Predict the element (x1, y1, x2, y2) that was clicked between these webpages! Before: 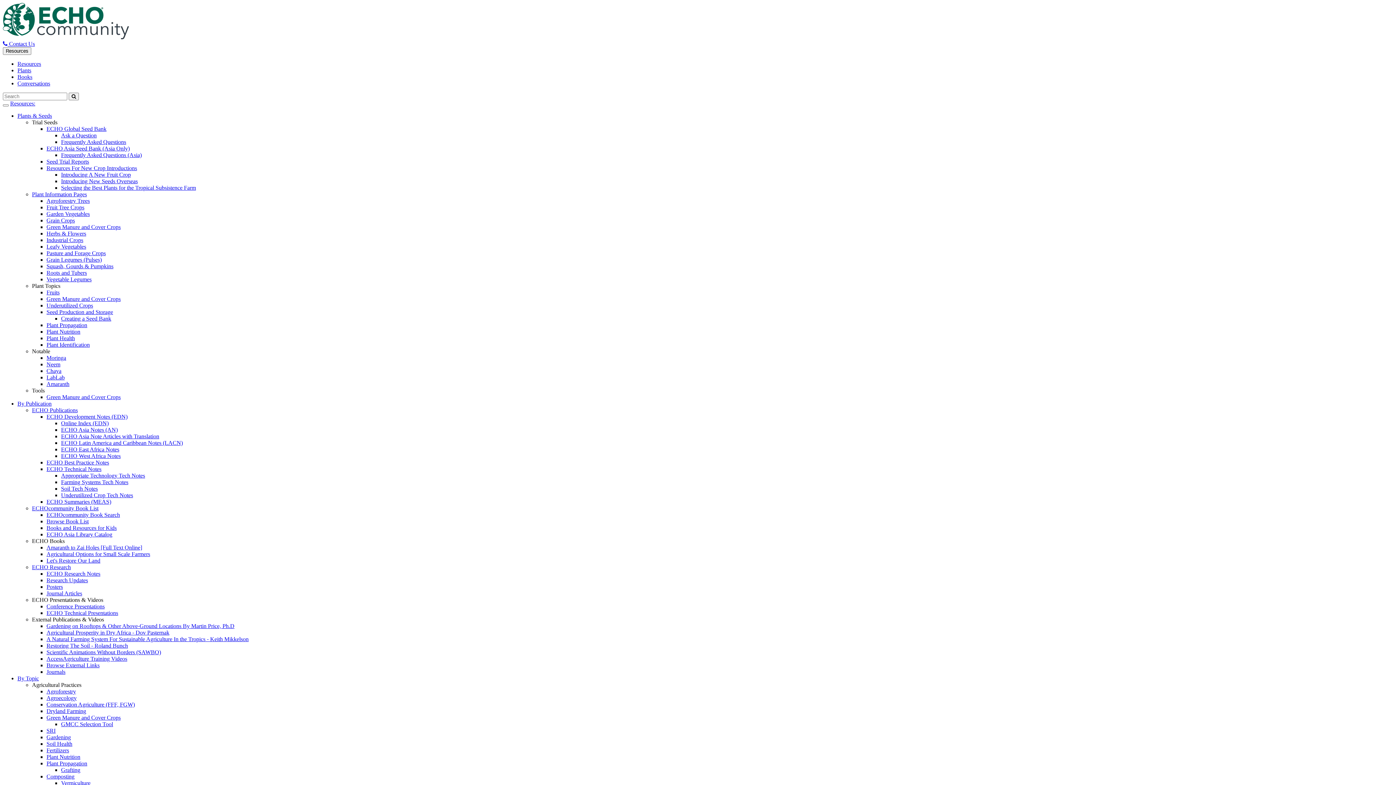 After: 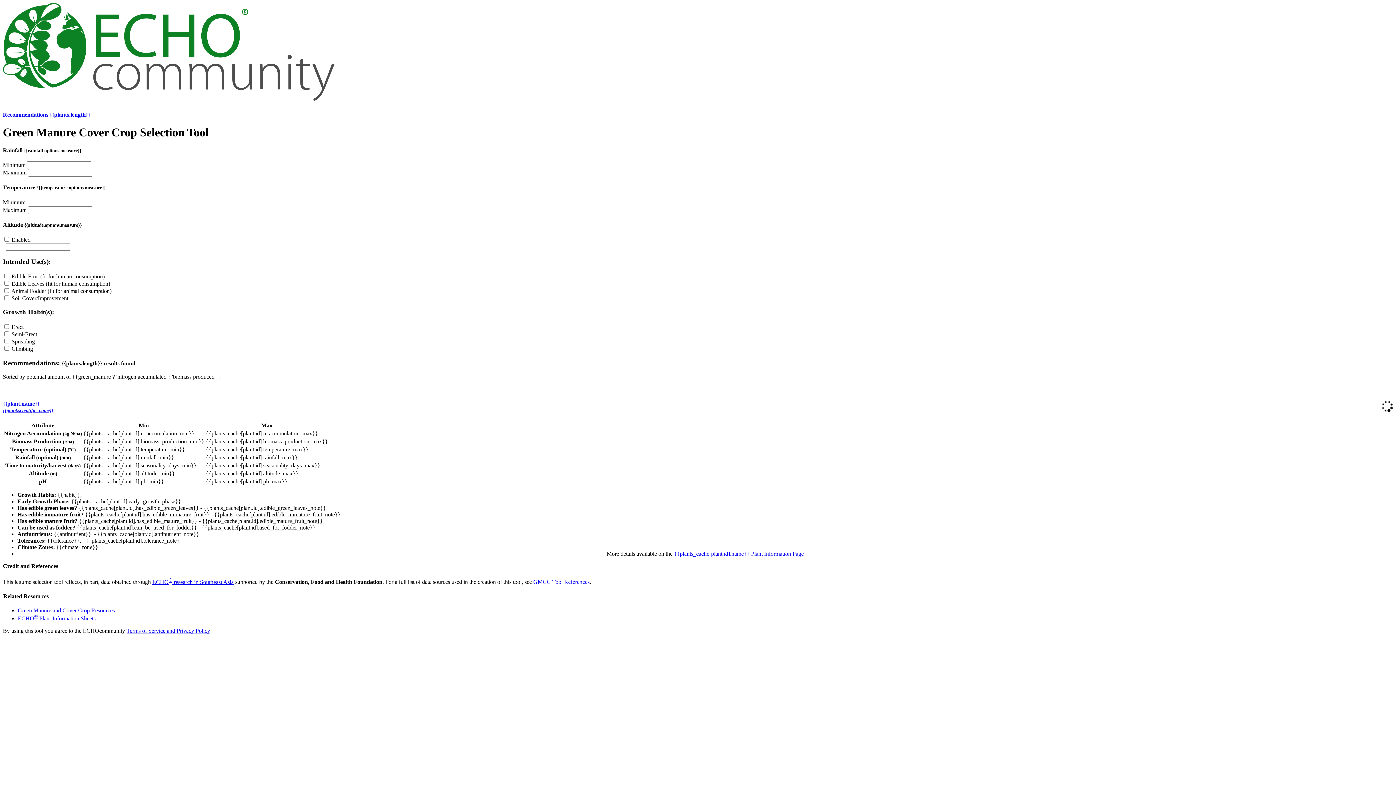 Action: bbox: (46, 394, 120, 400) label: Green Manure and Cover Crops